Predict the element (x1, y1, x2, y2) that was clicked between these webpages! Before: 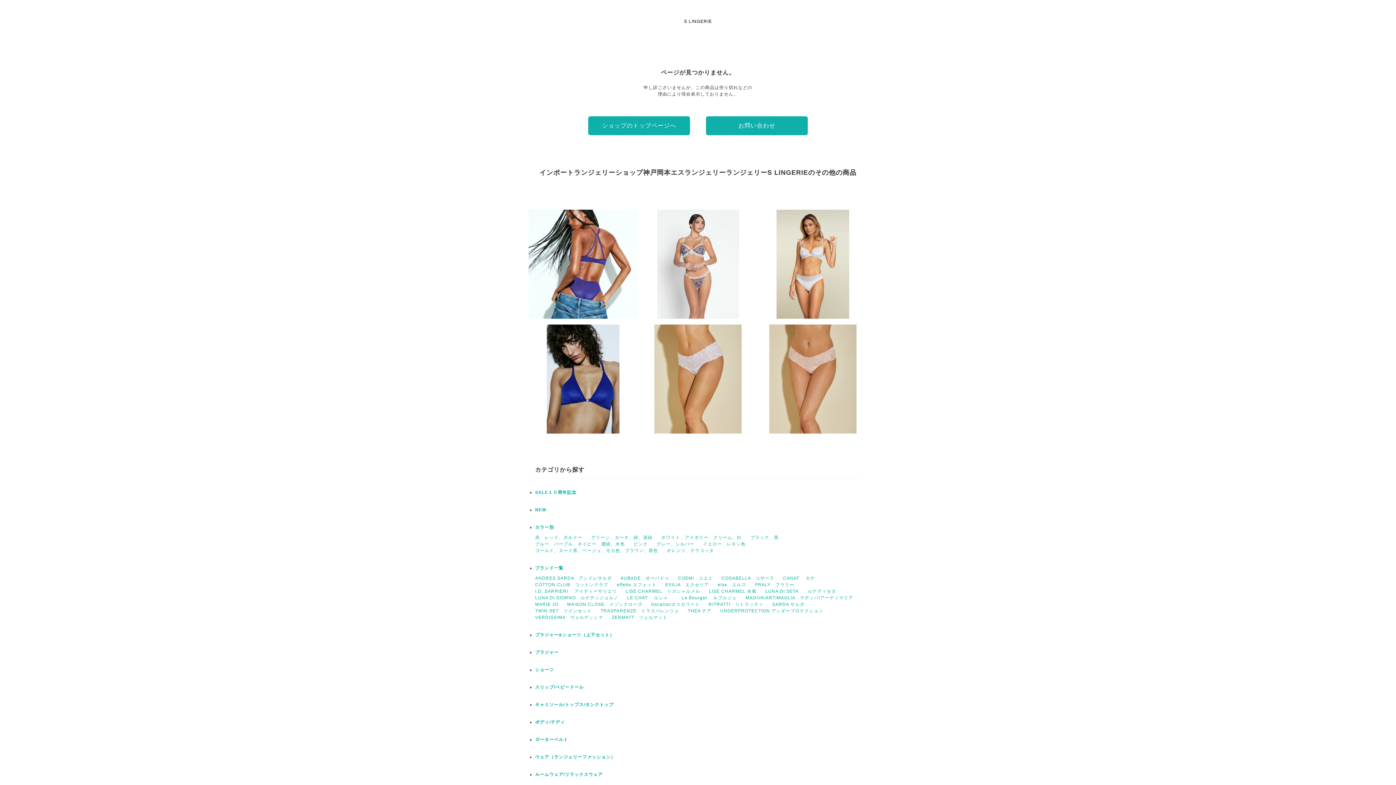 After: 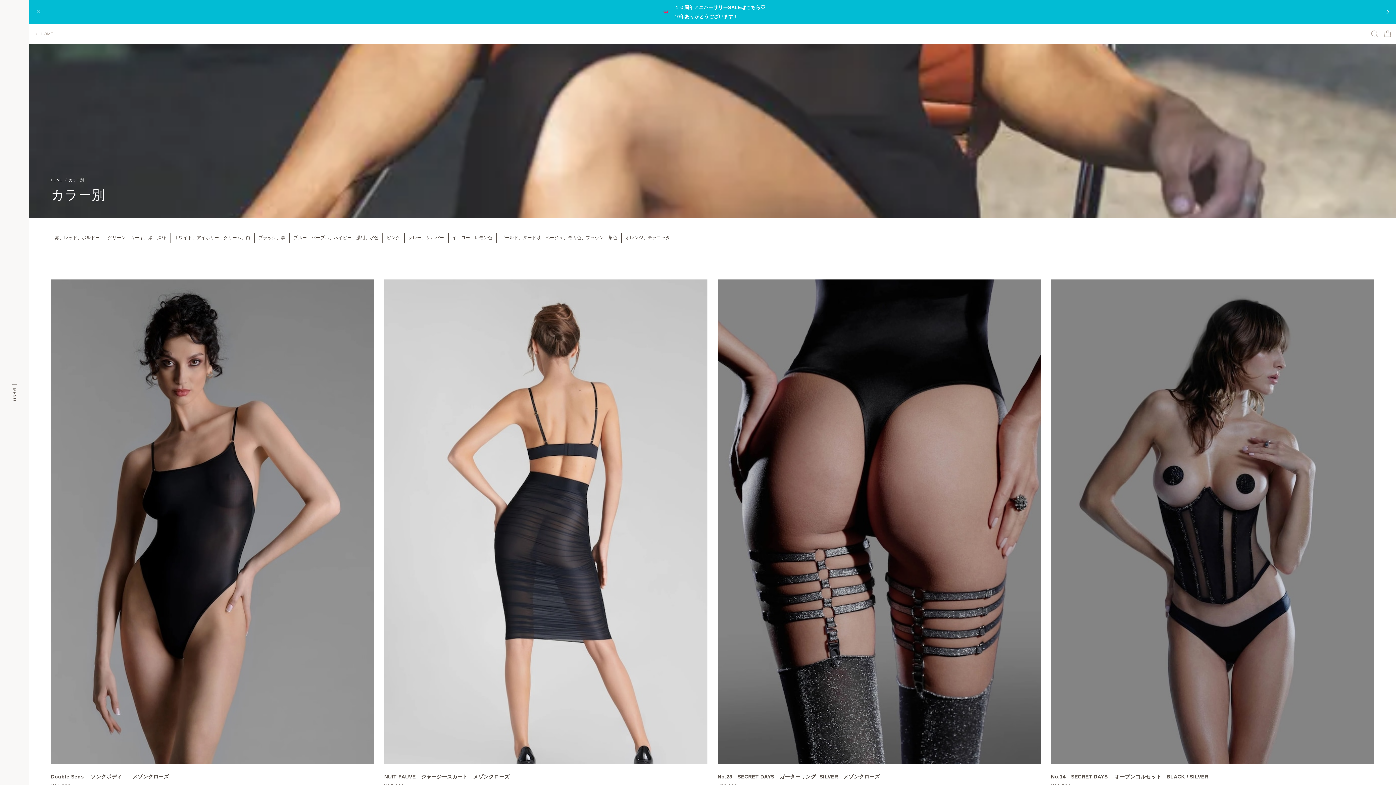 Action: bbox: (535, 525, 554, 530) label: カラー別